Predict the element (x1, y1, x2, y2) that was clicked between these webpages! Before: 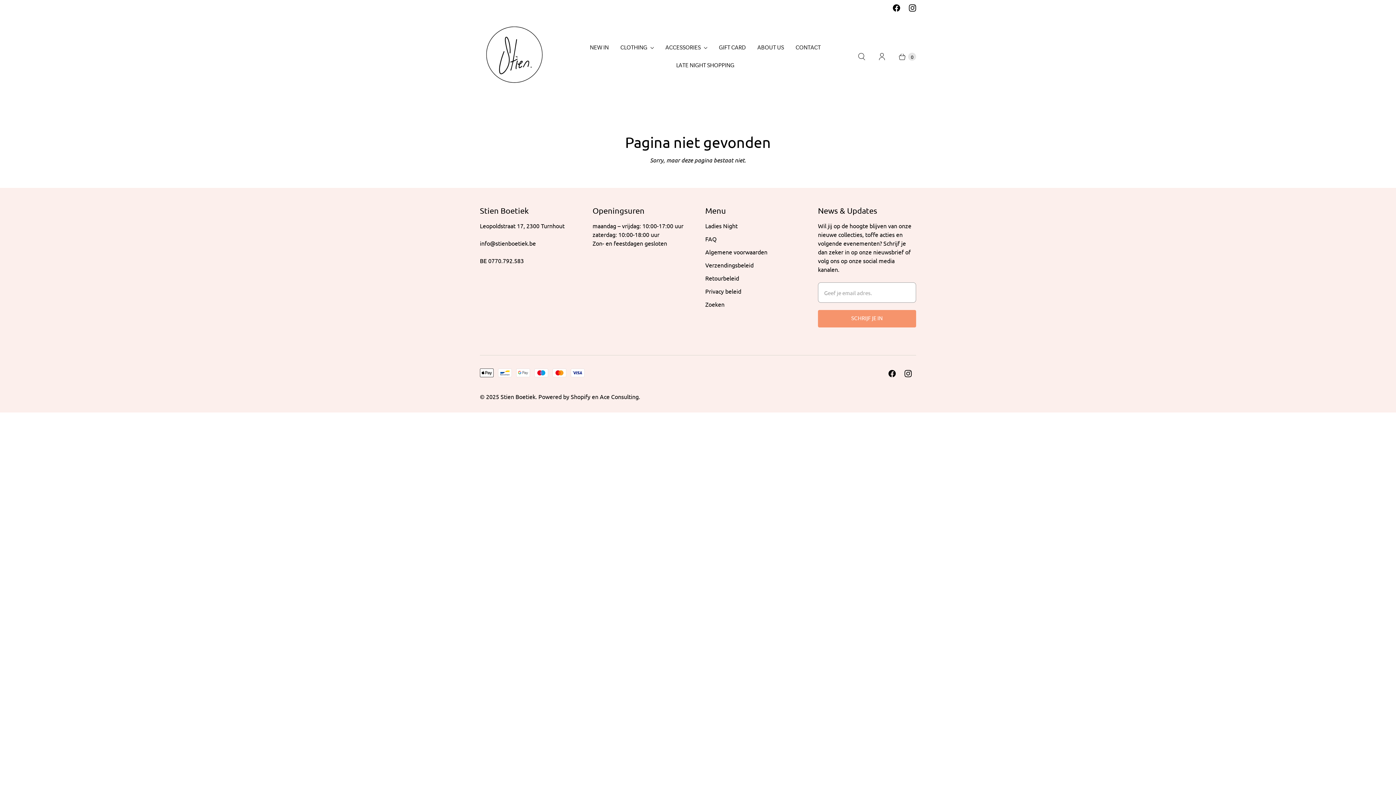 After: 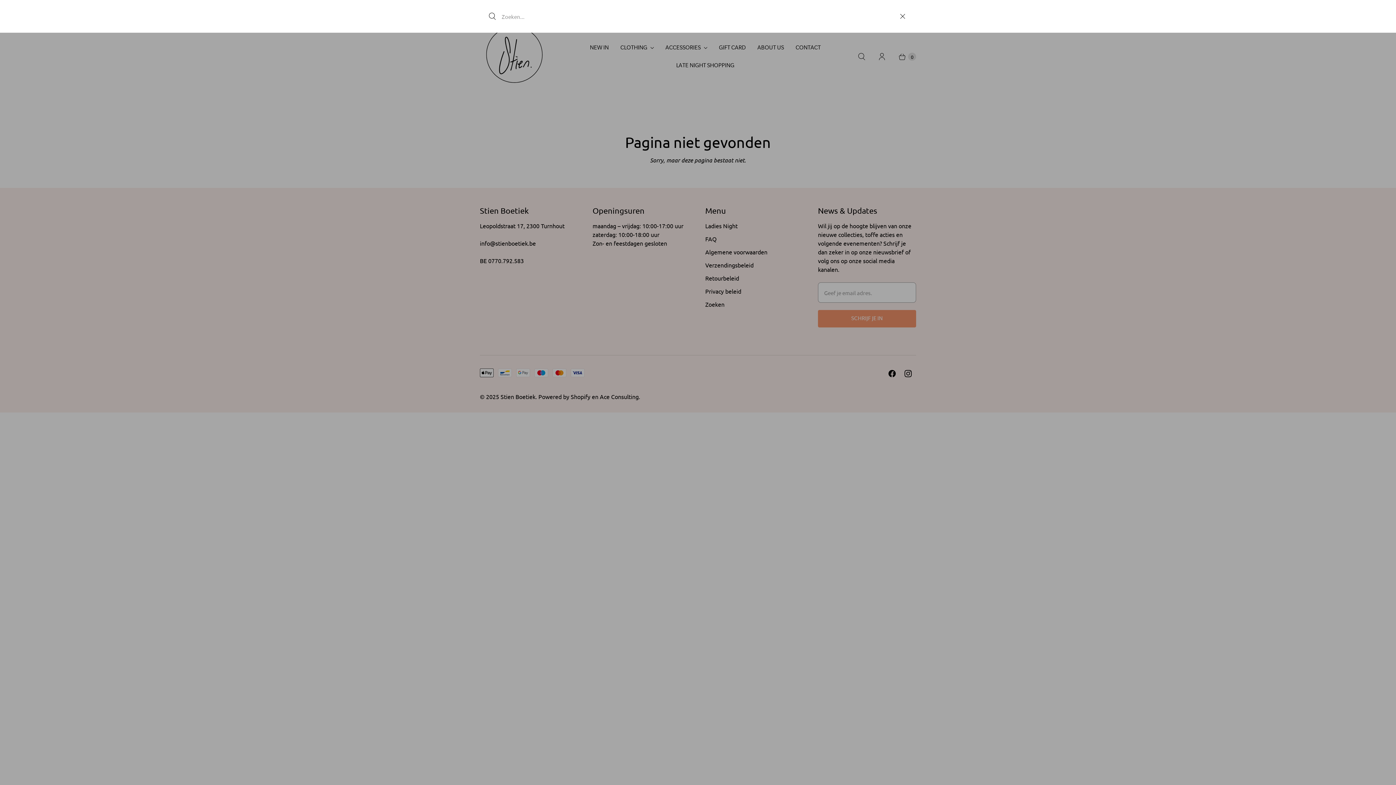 Action: bbox: (851, 48, 872, 65) label: Zoeken